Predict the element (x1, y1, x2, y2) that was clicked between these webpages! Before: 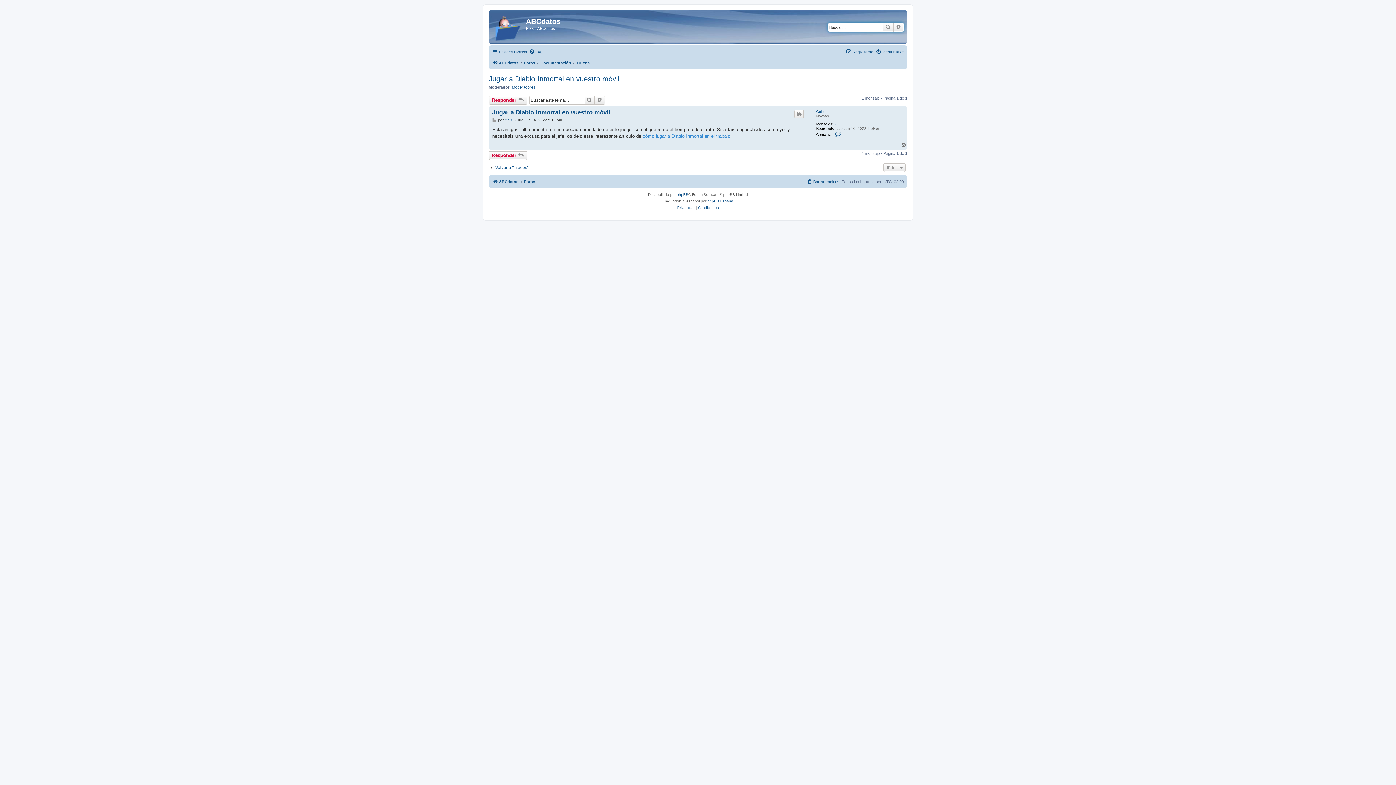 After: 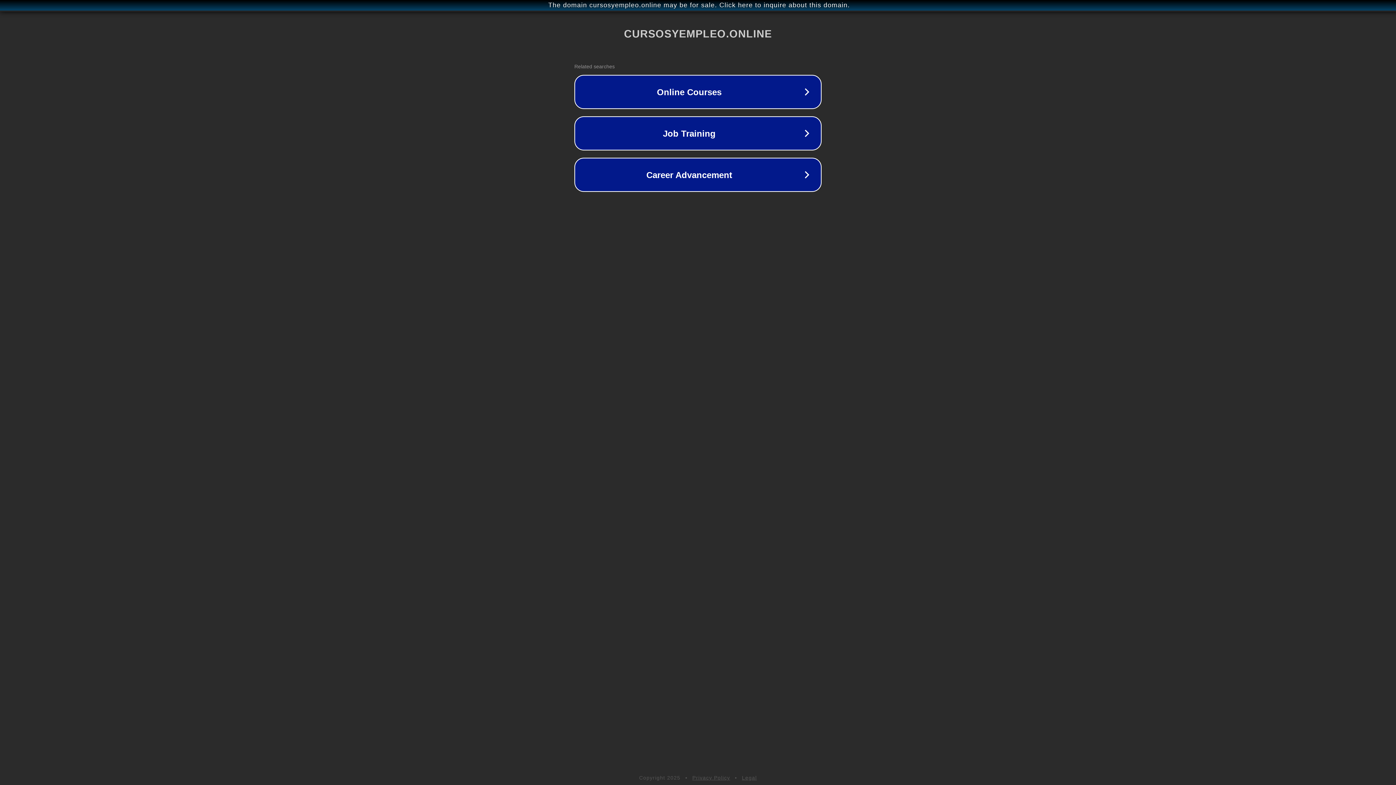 Action: bbox: (642, 132, 732, 139) label: cómo jugar a Diablo Inmortal en el trabajo!